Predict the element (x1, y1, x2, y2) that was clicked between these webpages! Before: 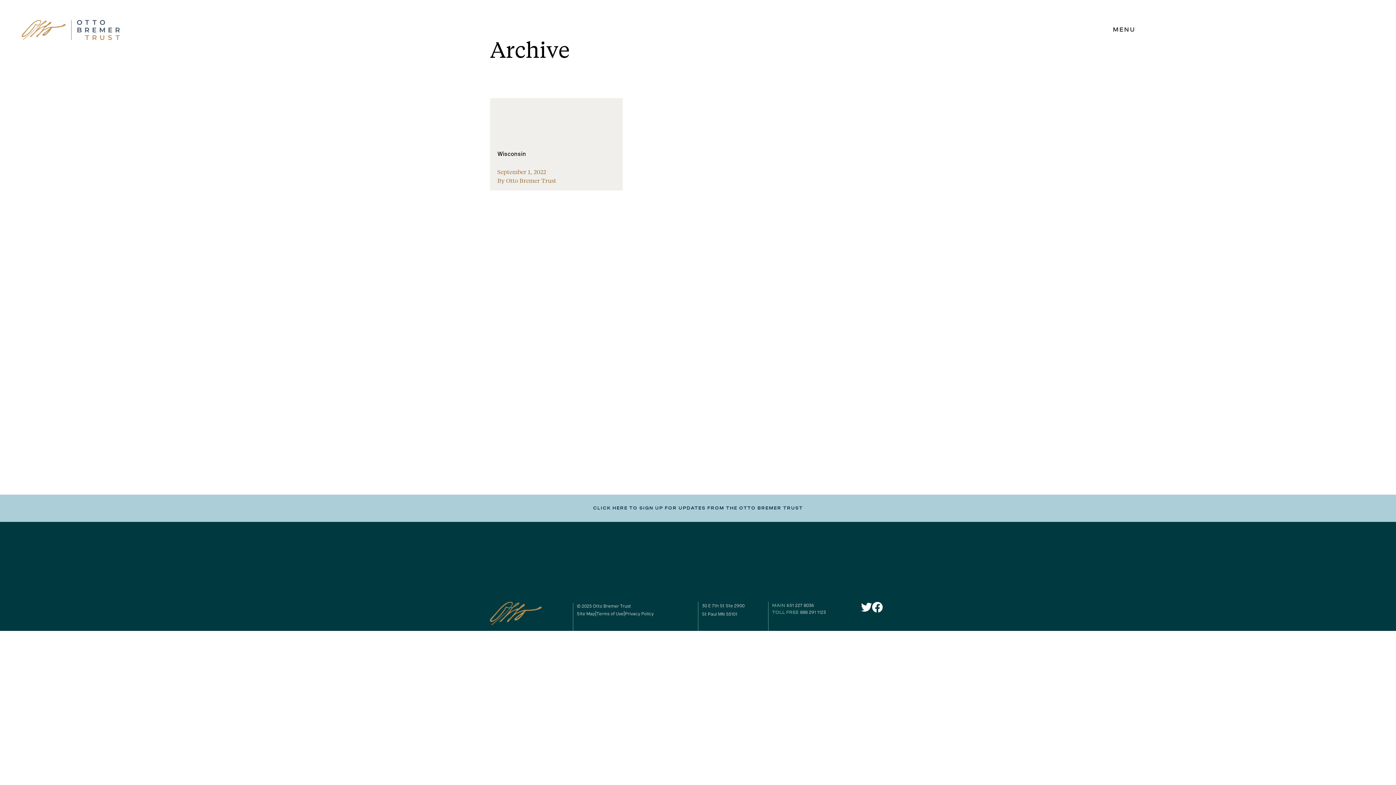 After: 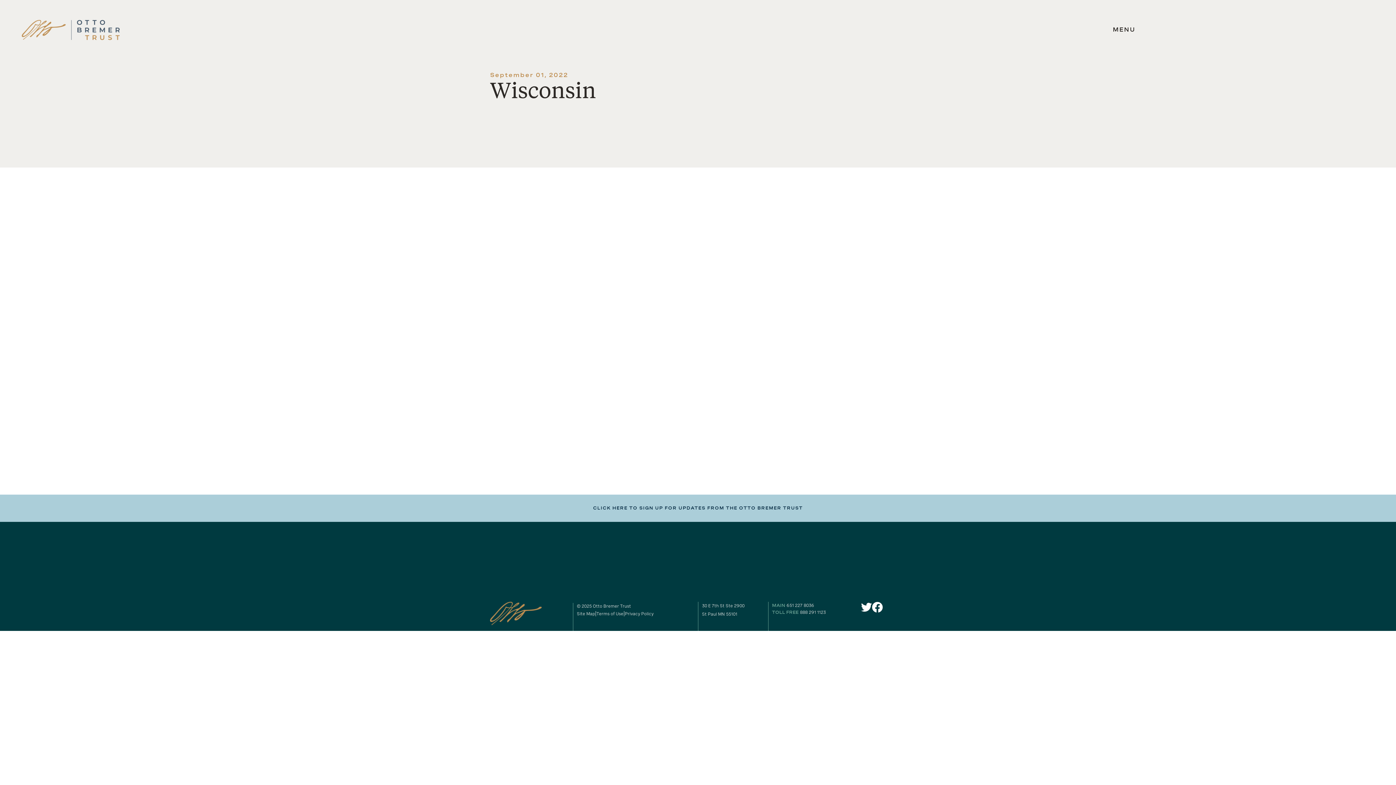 Action: bbox: (497, 149, 609, 158) label: Wisconsin